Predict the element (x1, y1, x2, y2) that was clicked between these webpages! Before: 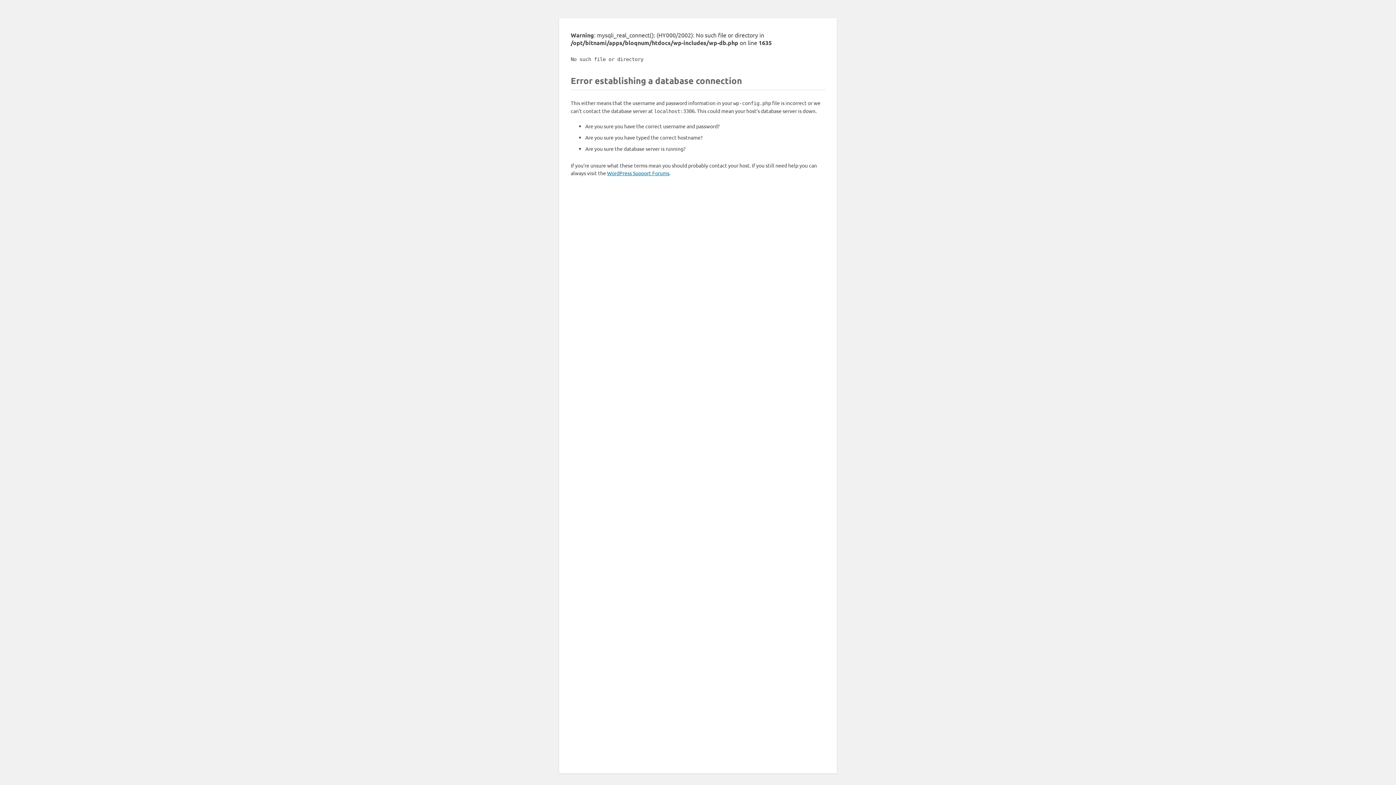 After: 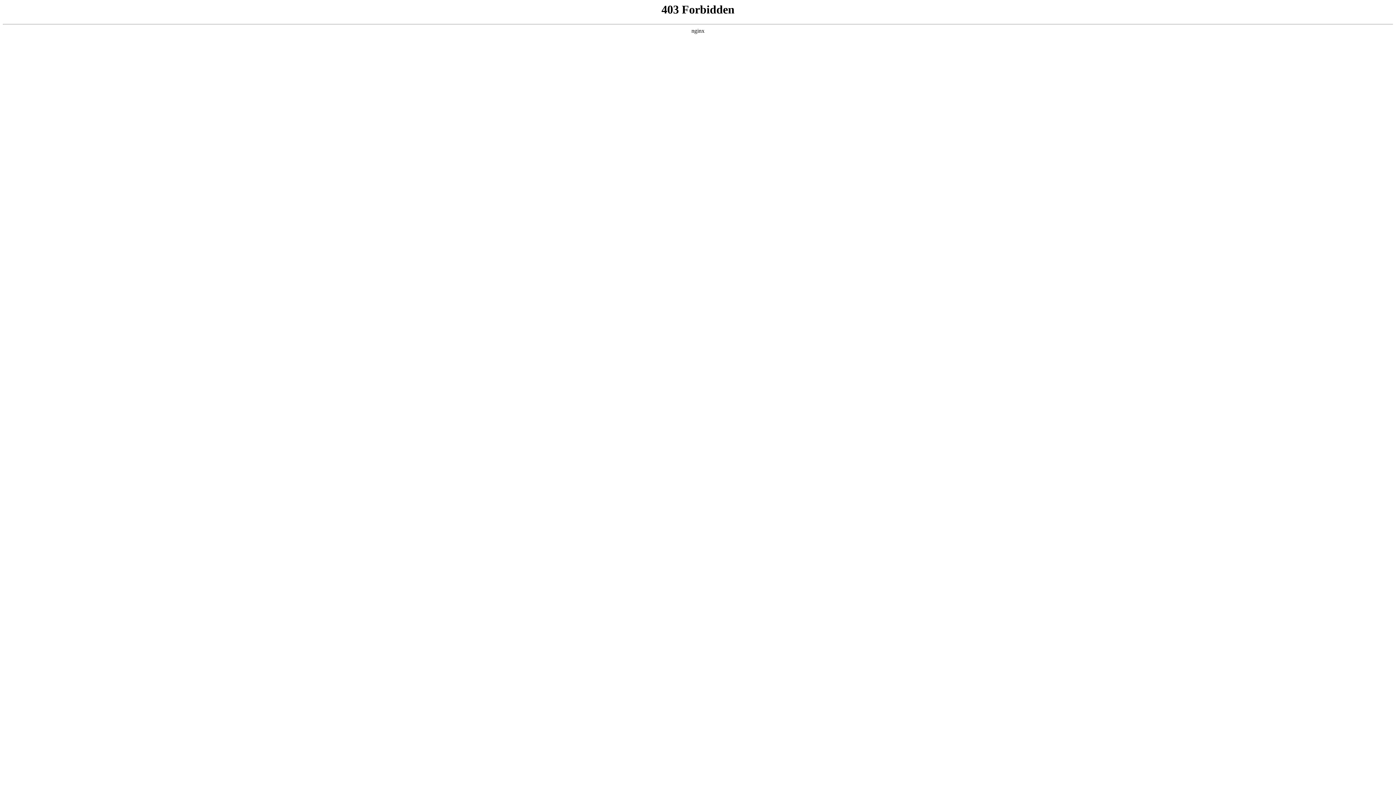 Action: bbox: (607, 169, 669, 176) label: WordPress Support Forums